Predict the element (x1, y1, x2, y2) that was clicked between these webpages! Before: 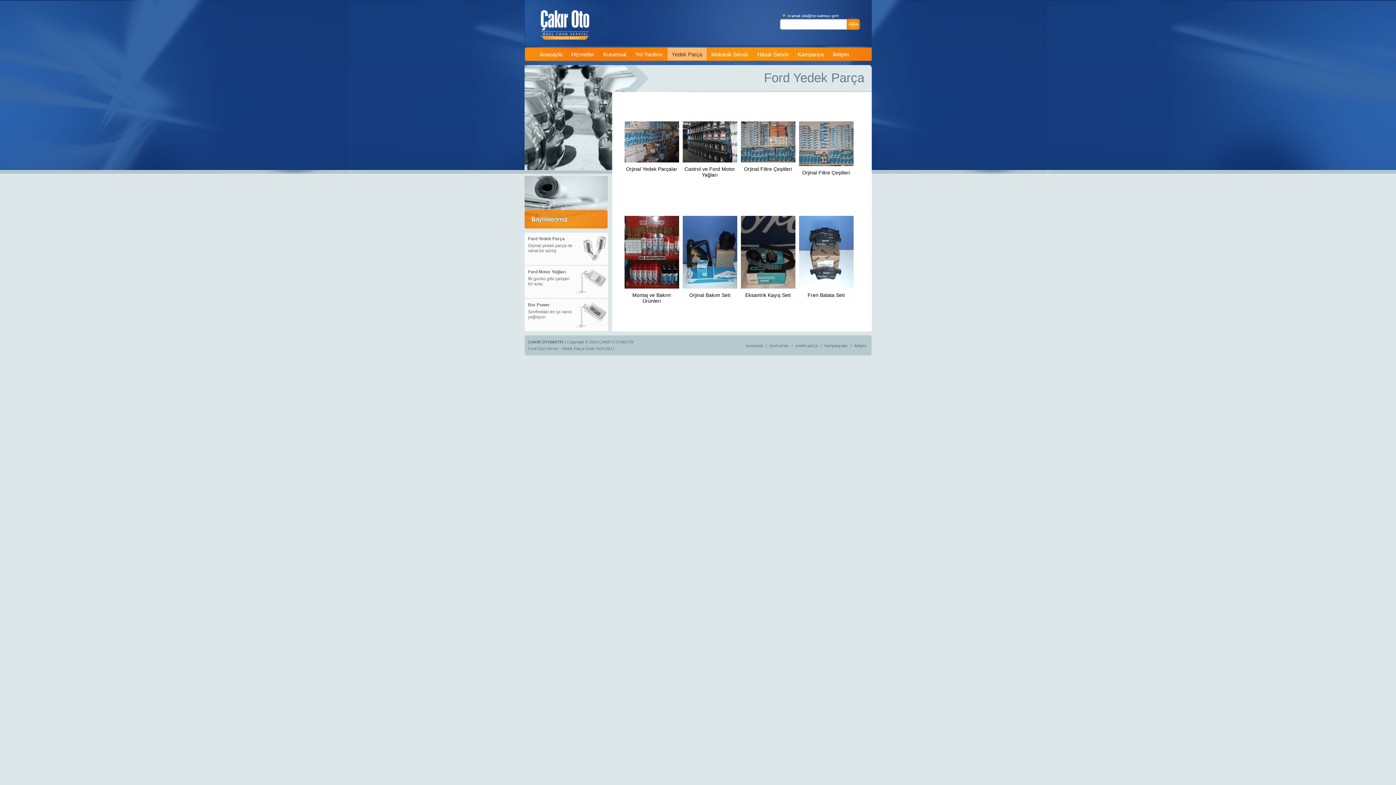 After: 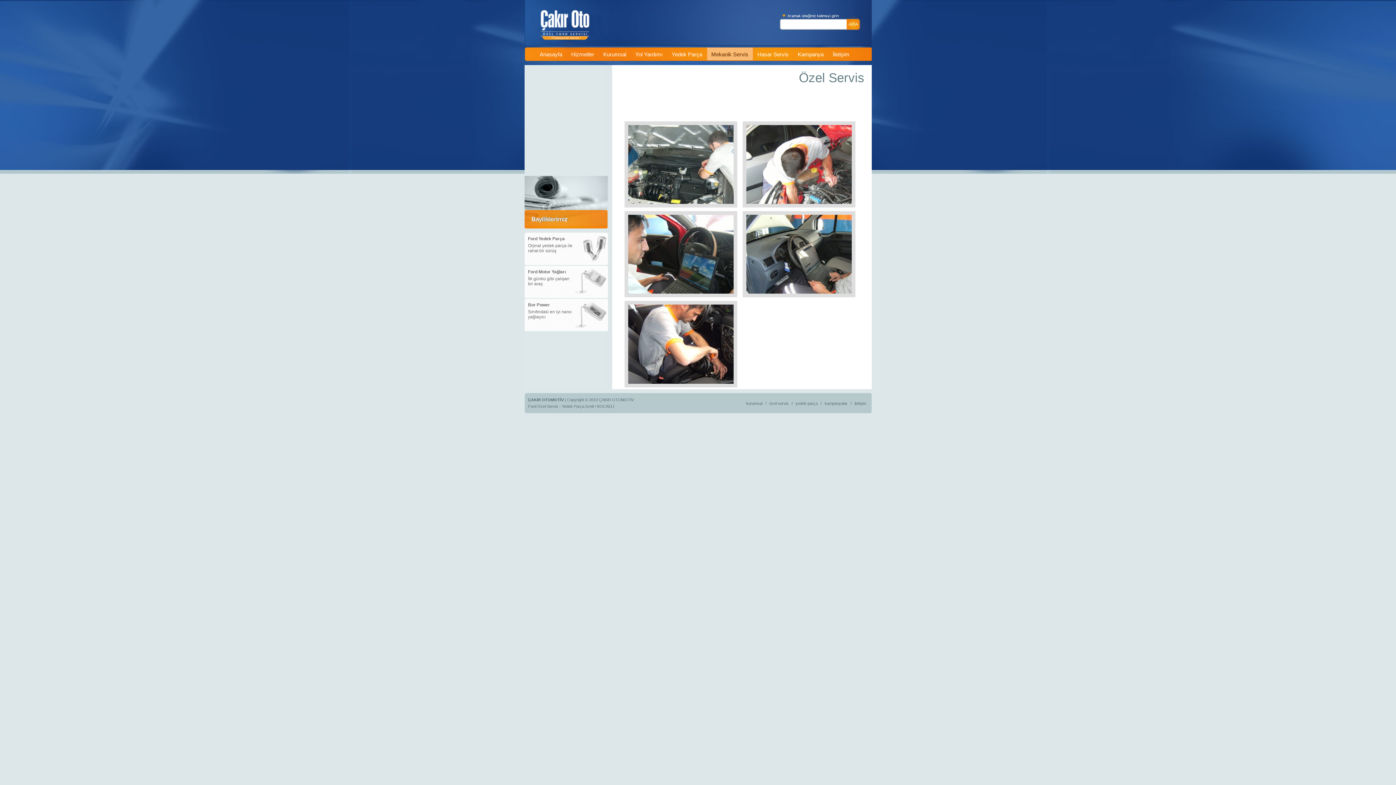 Action: label: Mekanik Servis bbox: (707, 47, 753, 60)